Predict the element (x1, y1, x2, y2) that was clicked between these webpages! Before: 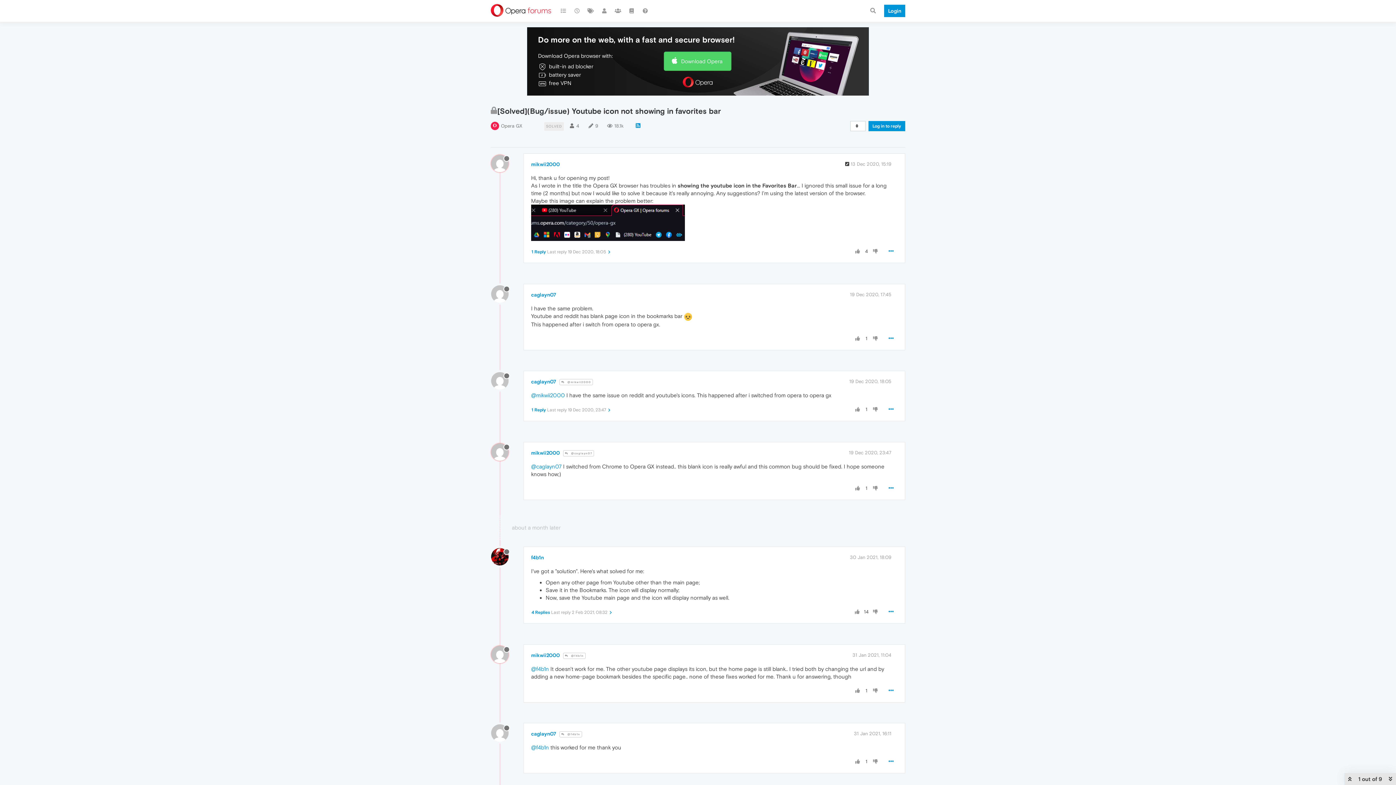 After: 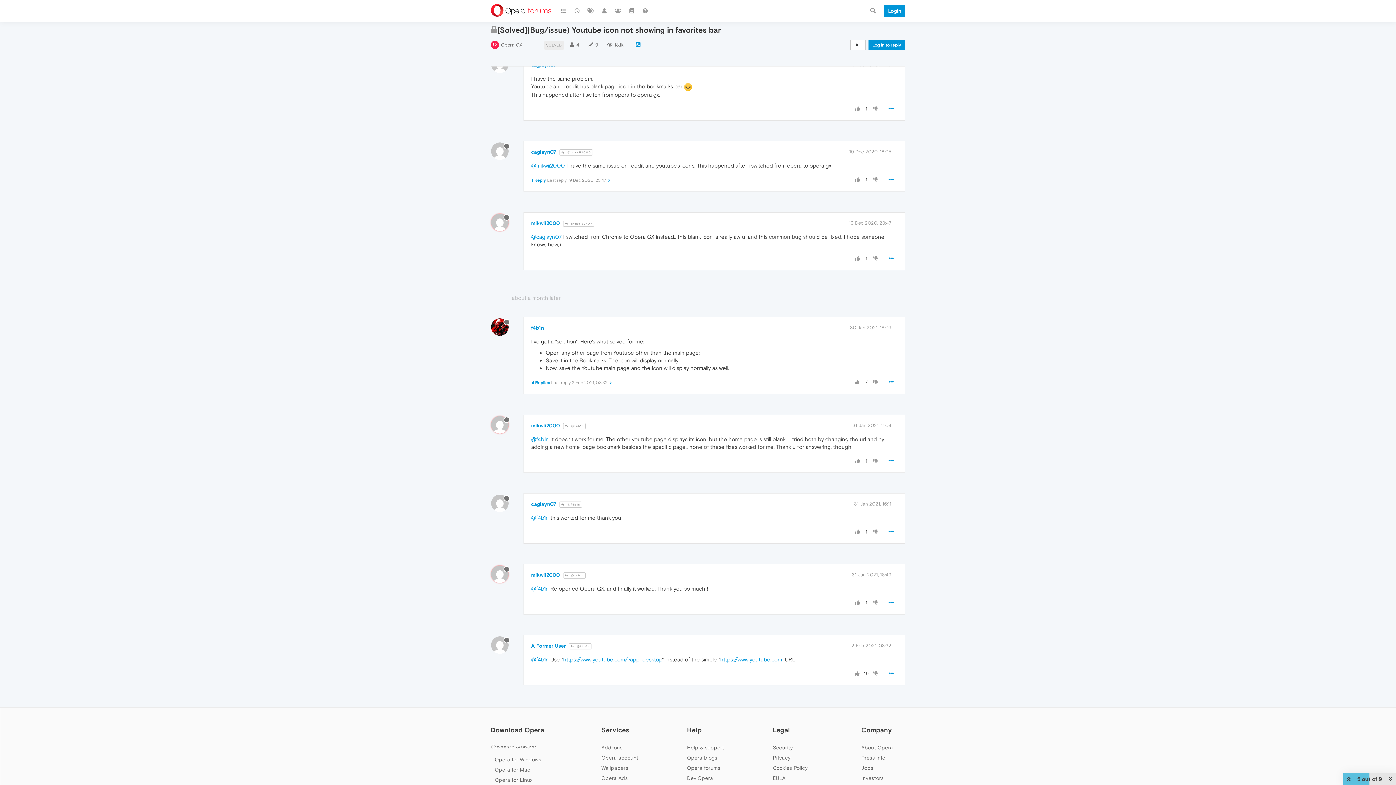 Action: label: 31 Jan 2021, 11:04 bbox: (852, 652, 891, 658)